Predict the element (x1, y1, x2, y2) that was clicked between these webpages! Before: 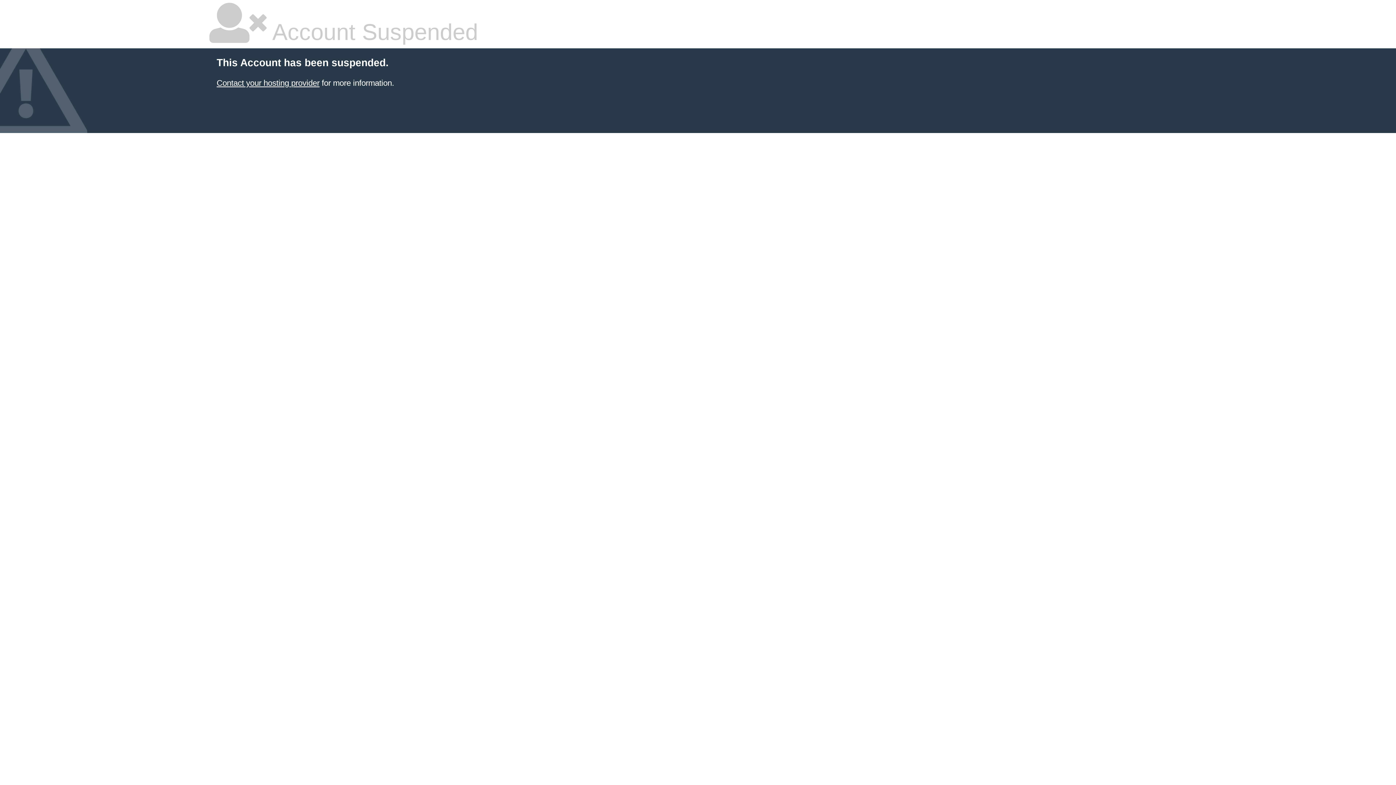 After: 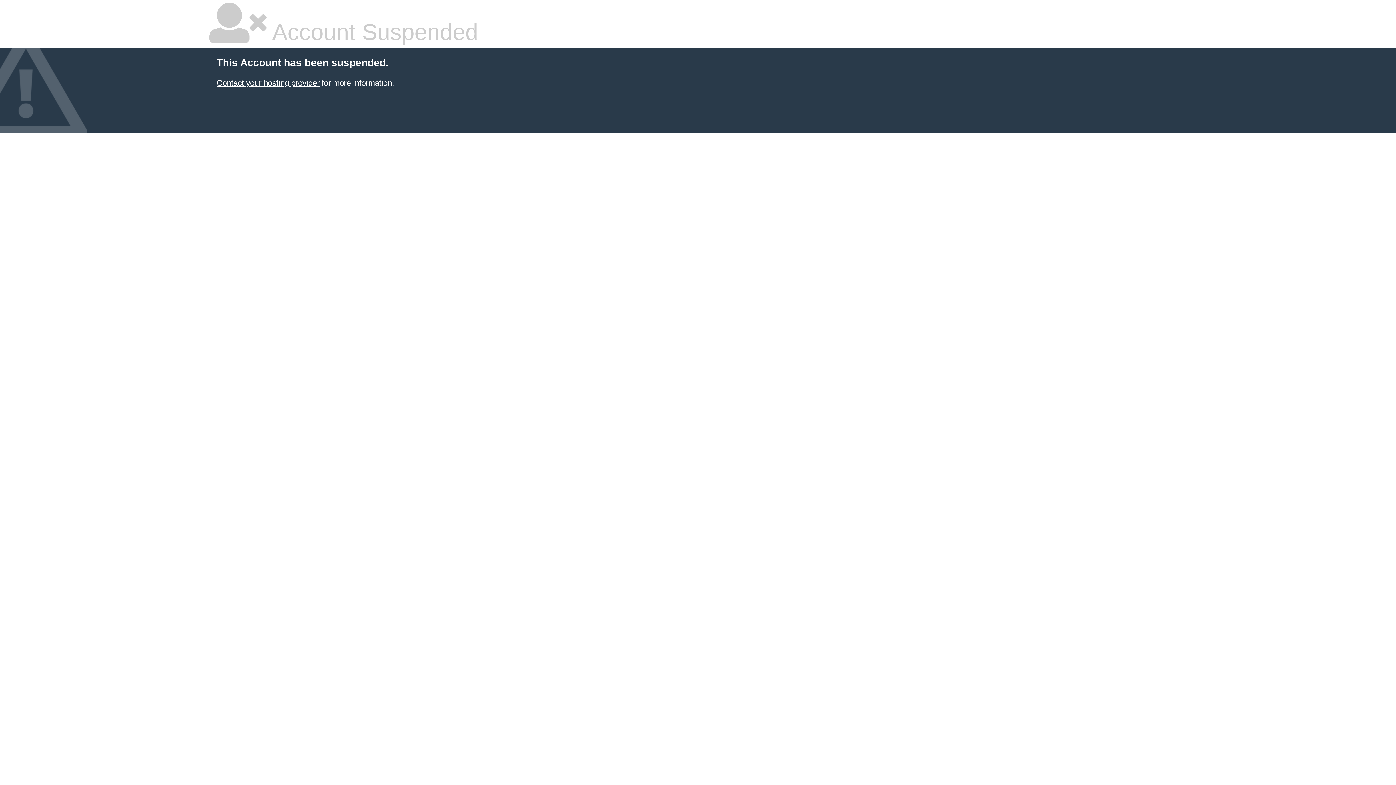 Action: label: Contact your hosting provider bbox: (216, 78, 319, 87)